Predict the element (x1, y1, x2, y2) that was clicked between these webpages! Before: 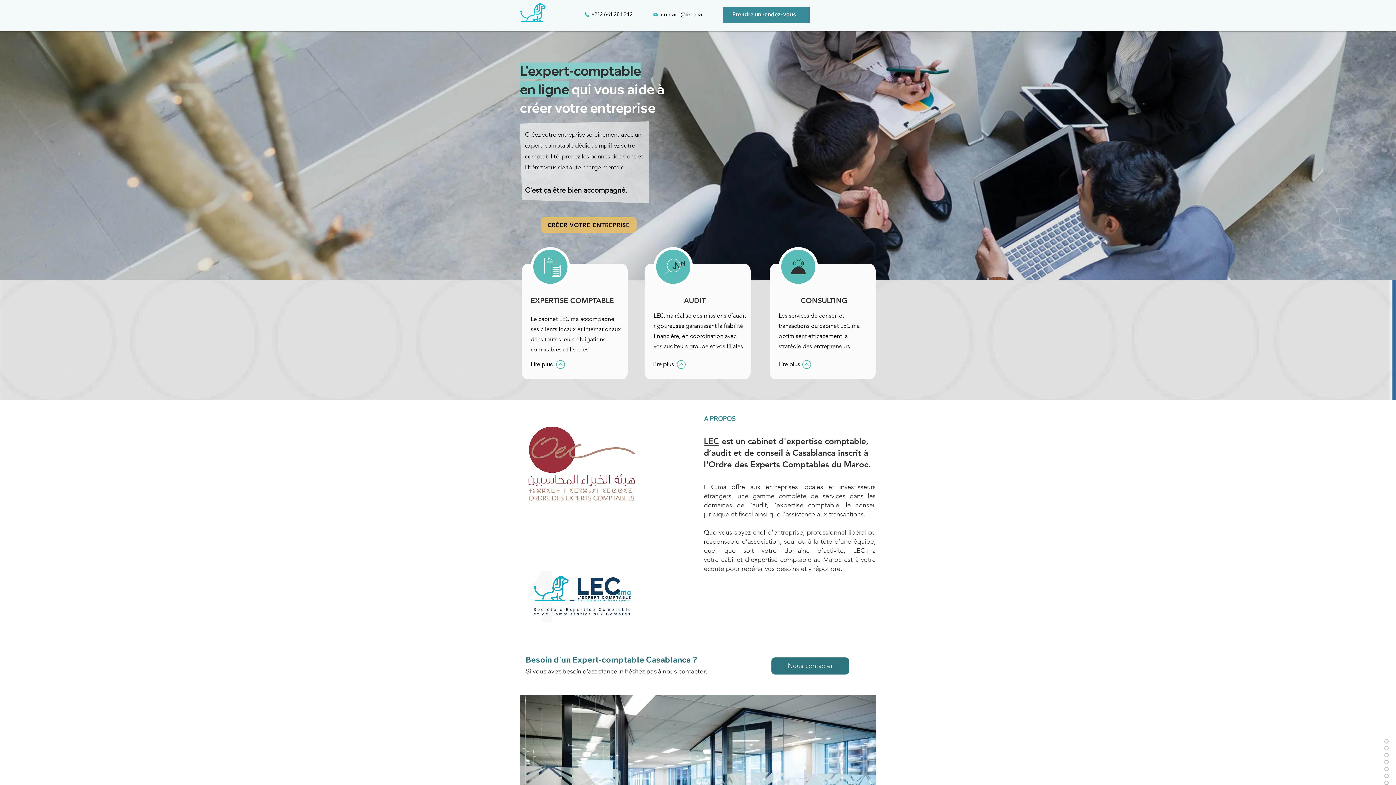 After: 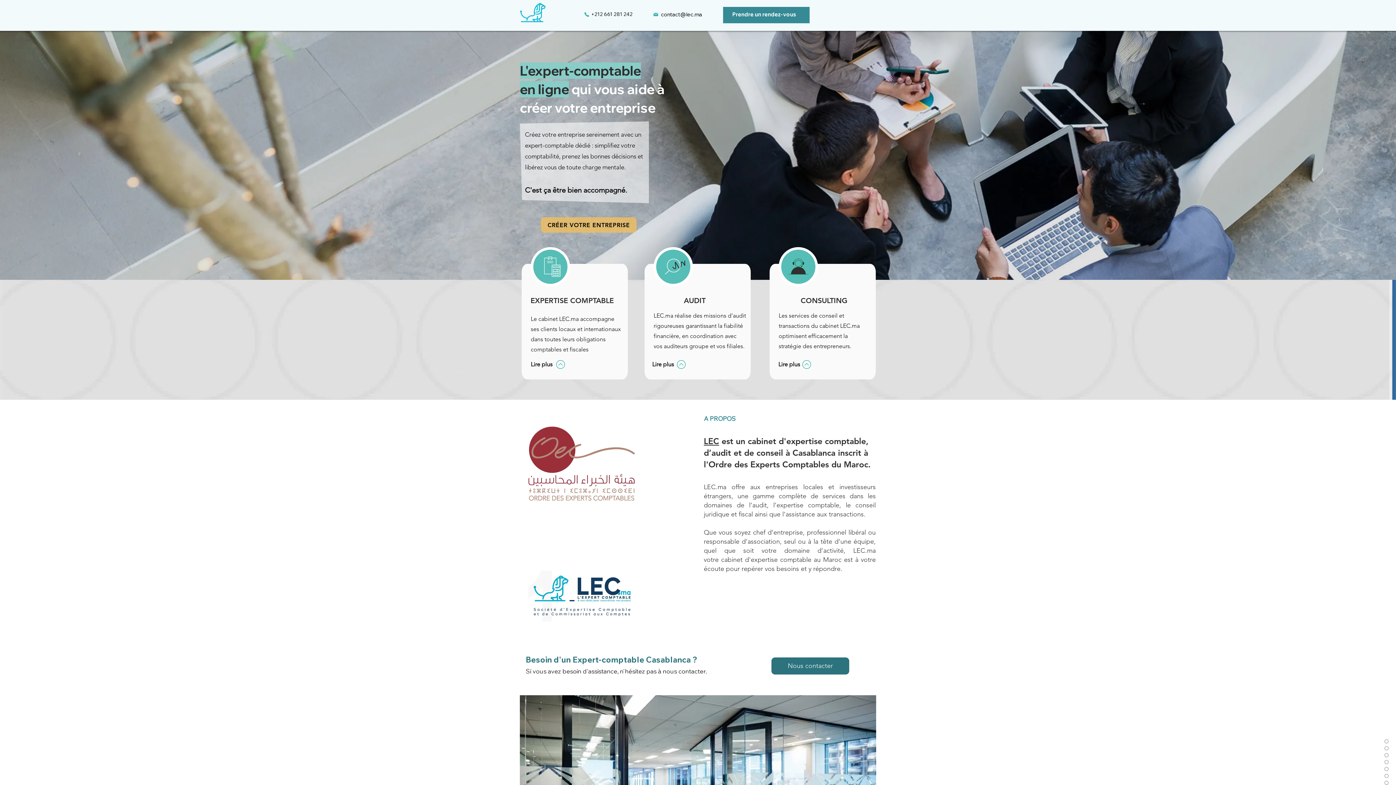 Action: bbox: (582, 8, 591, 20) label: Phone